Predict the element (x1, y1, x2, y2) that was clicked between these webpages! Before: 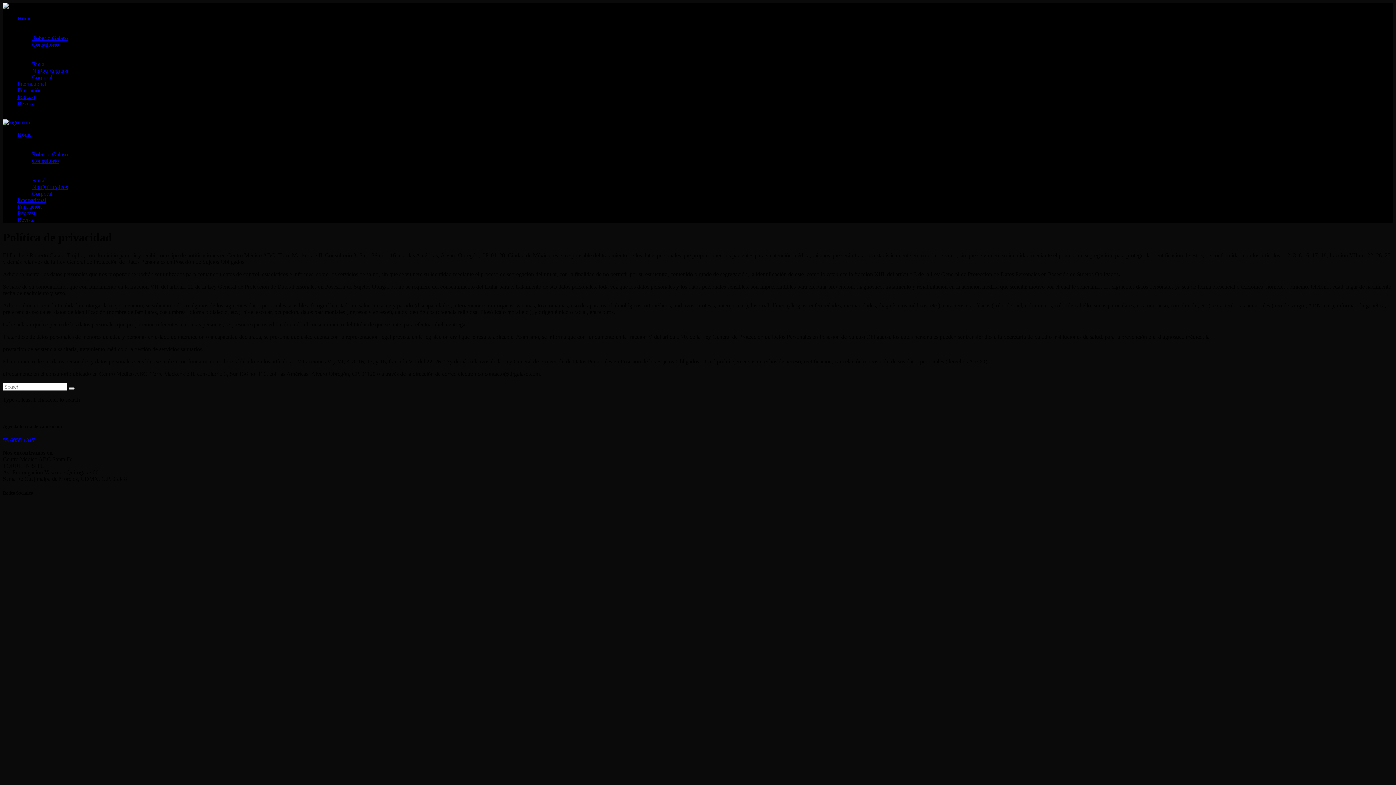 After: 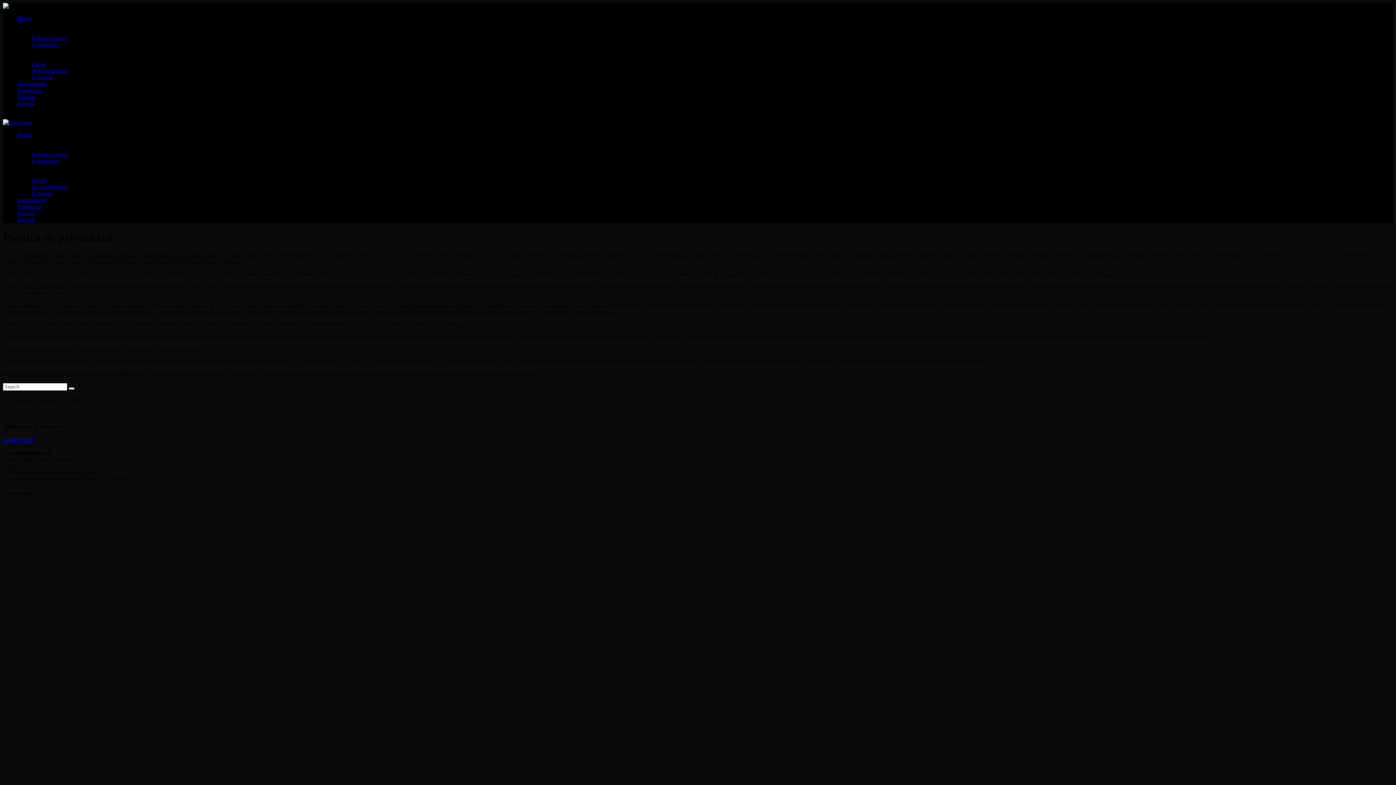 Action: label: Dr. Galaso bbox: (17, 28, 53, 34)